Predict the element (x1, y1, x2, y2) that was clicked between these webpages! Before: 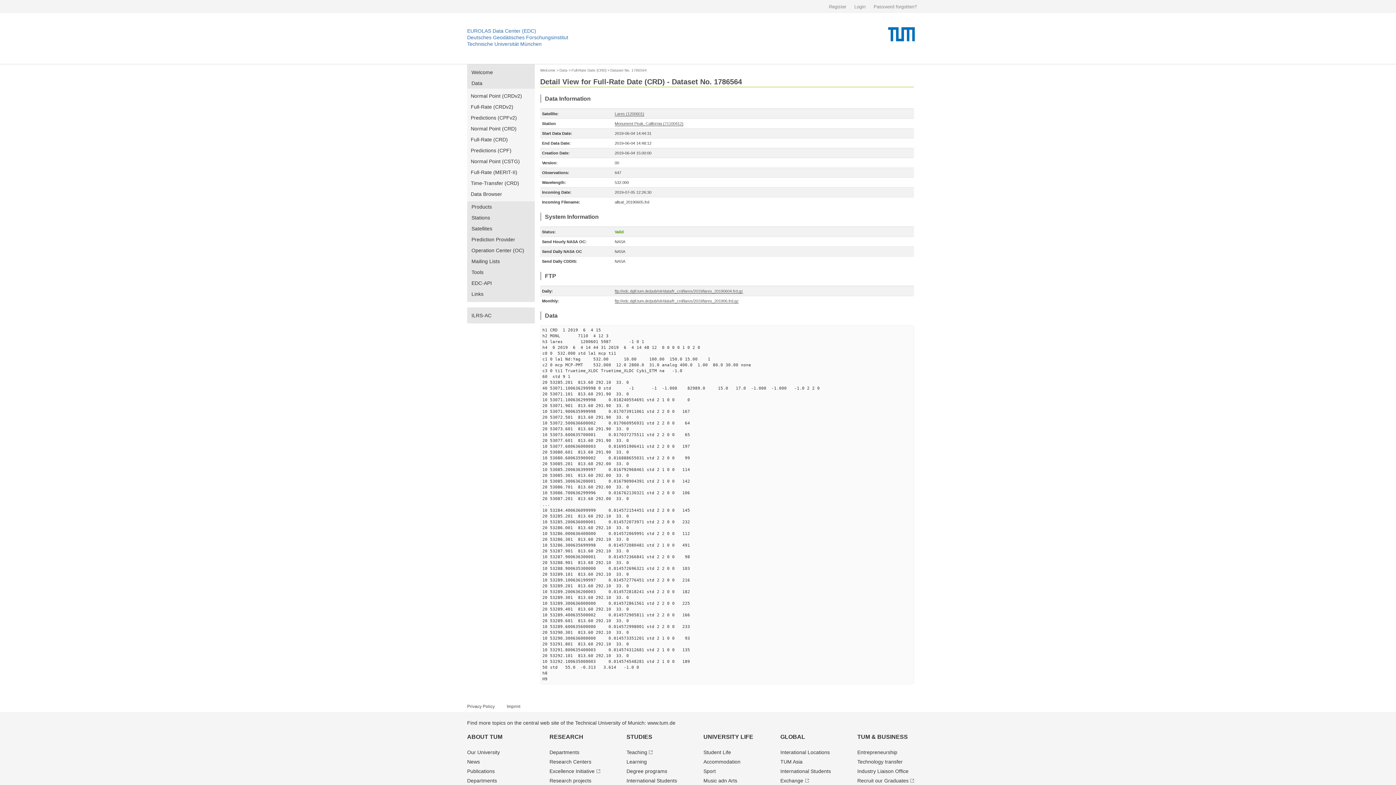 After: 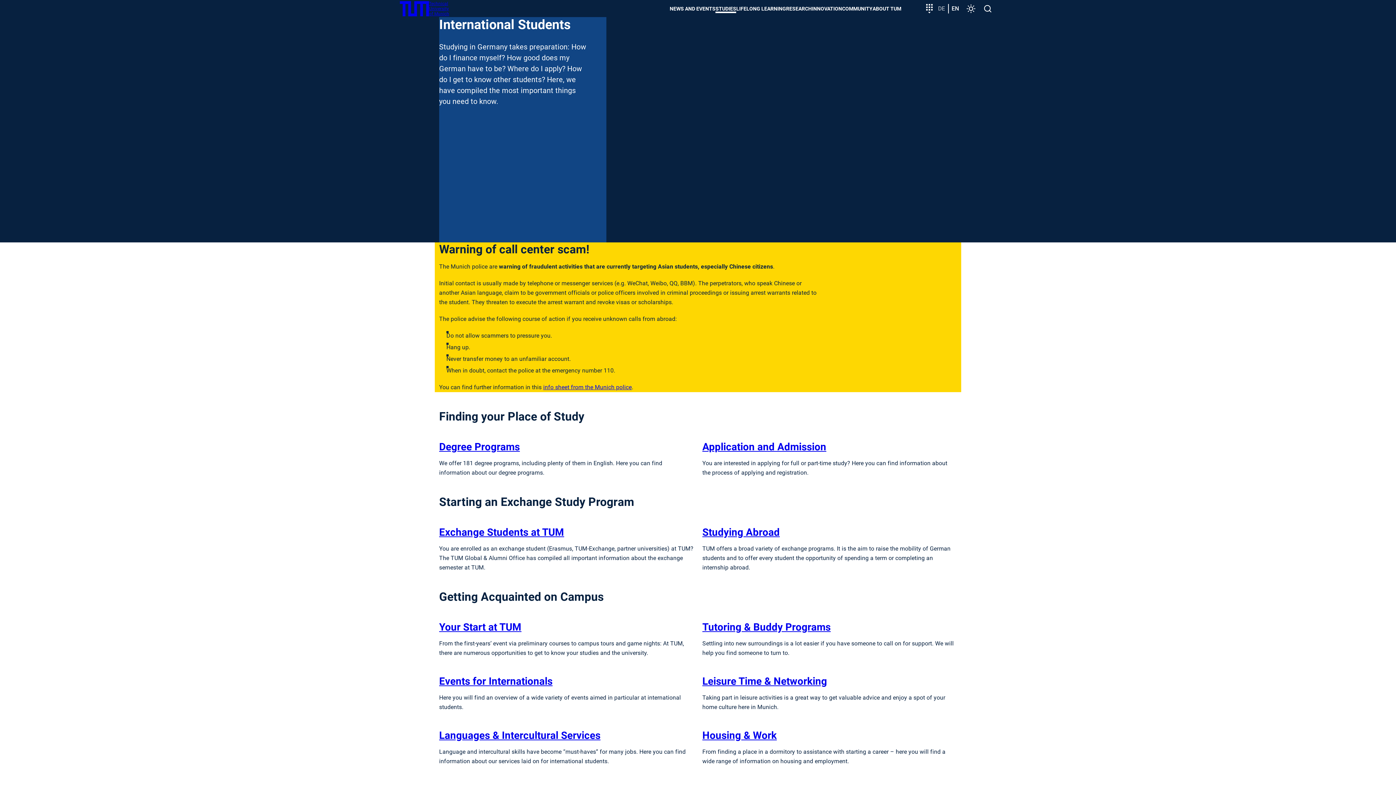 Action: bbox: (780, 768, 831, 774) label: International Students